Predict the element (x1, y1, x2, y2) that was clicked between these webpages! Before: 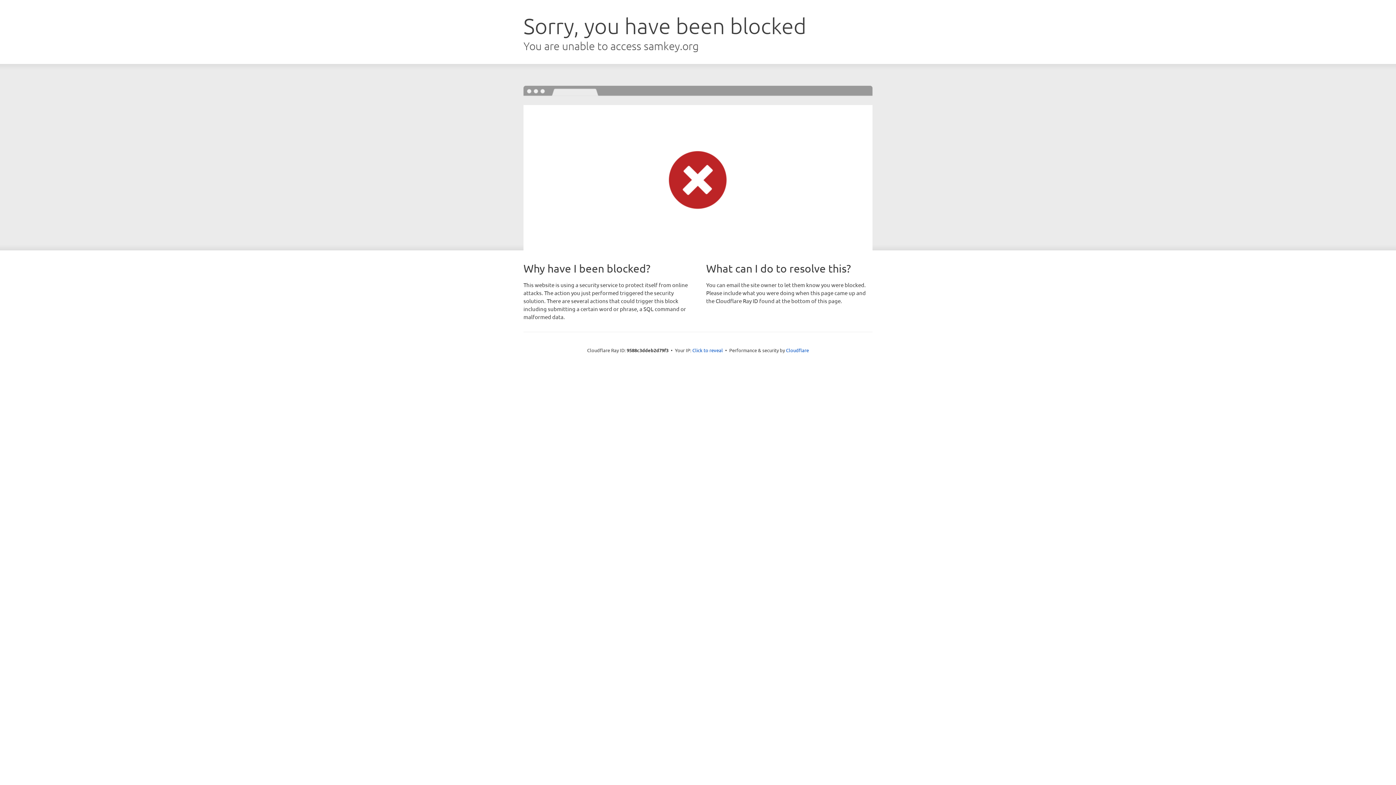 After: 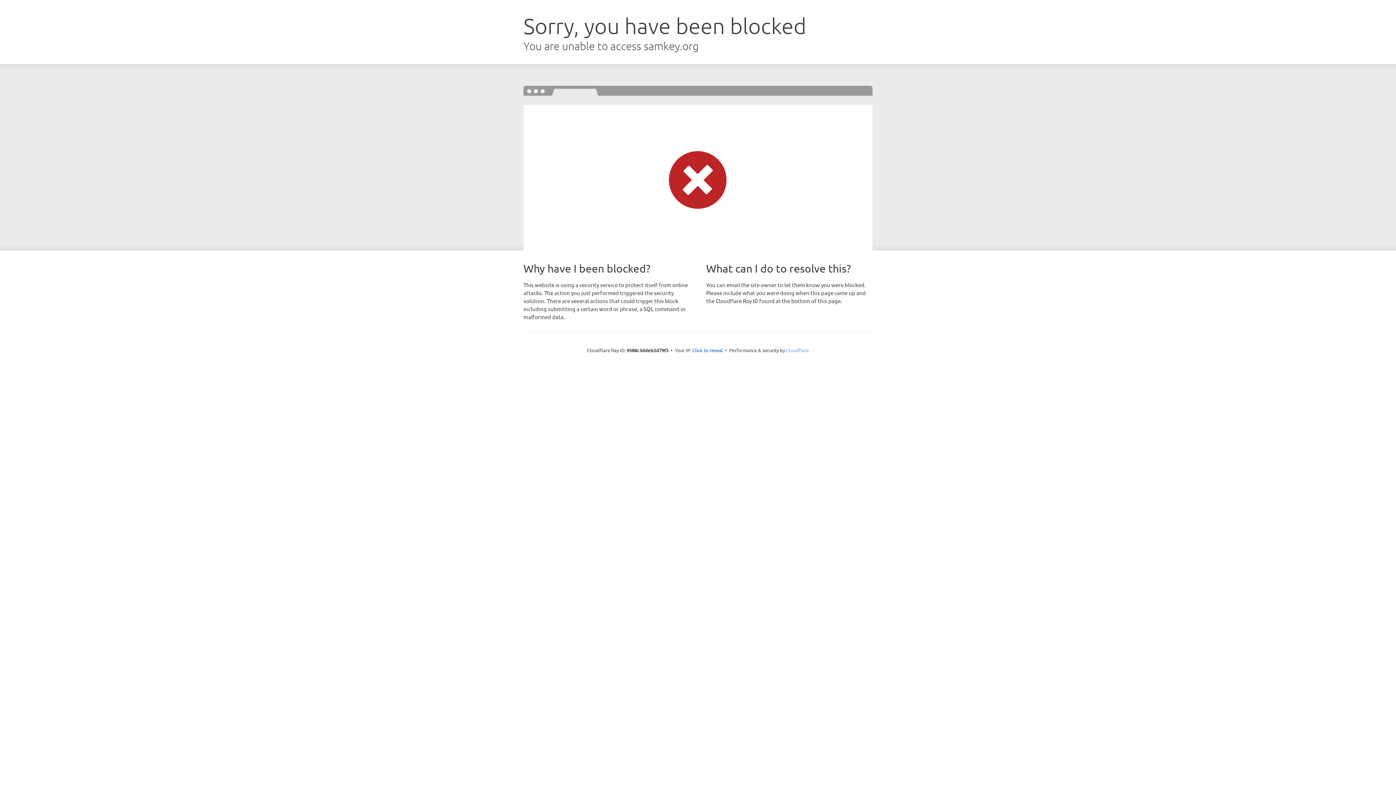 Action: bbox: (786, 347, 809, 353) label: Cloudflare